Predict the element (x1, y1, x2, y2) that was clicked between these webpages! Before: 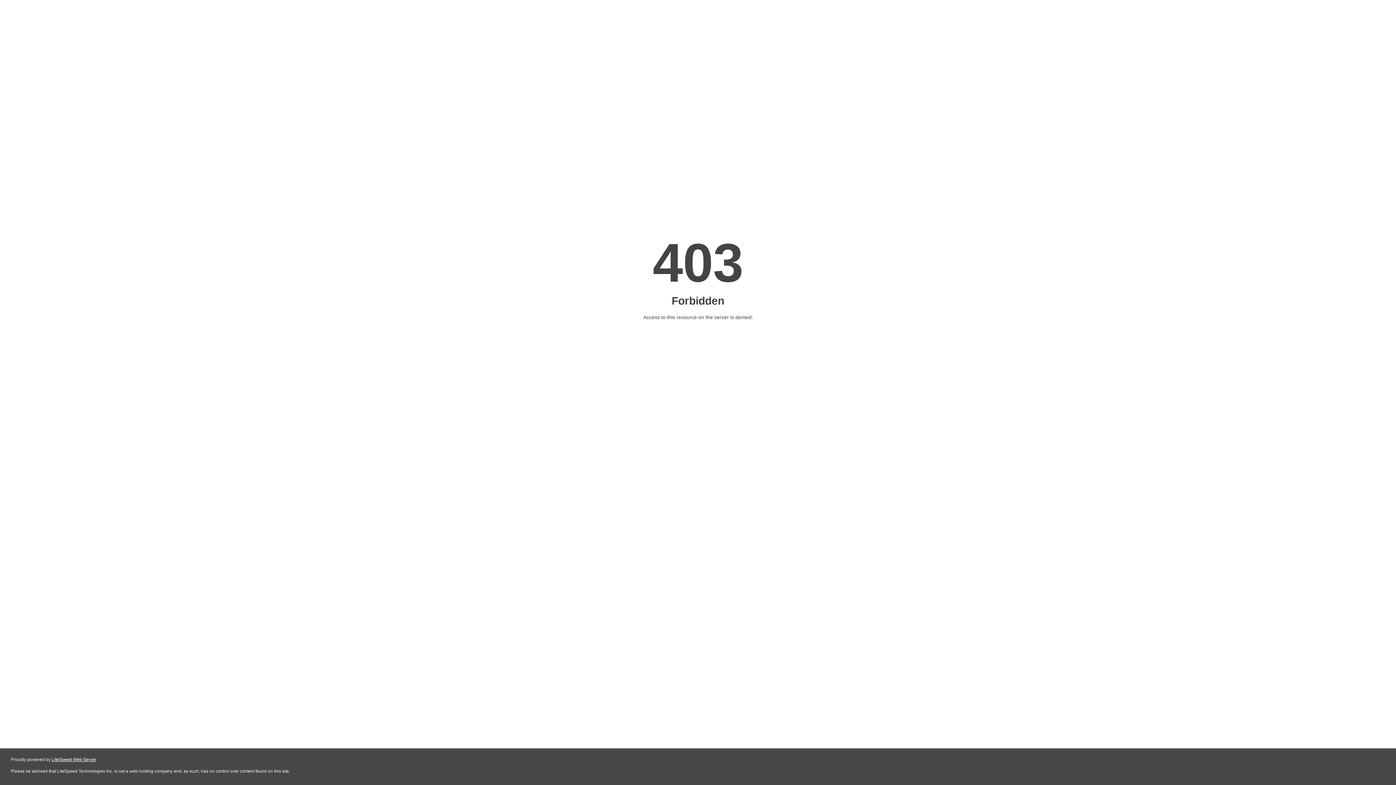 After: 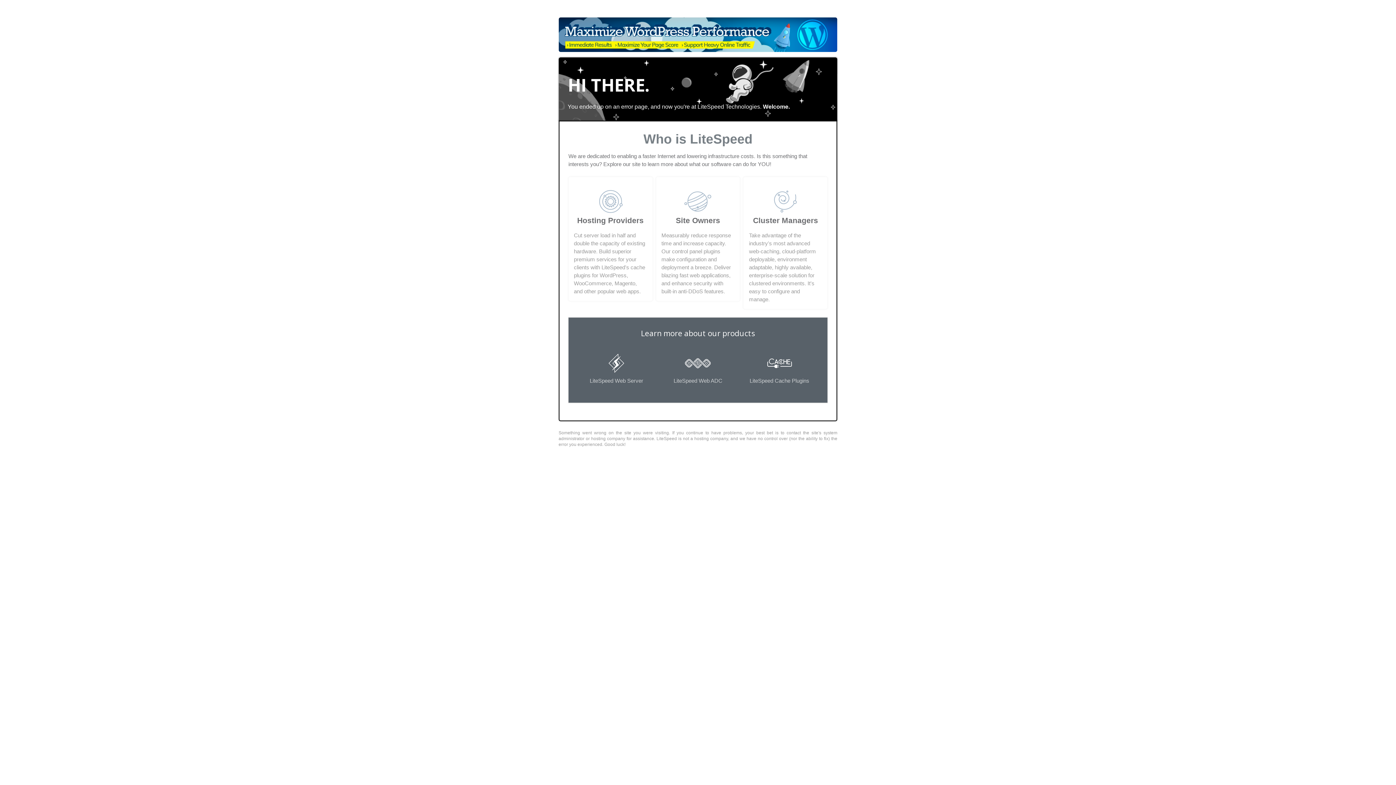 Action: label: LiteSpeed Web Server bbox: (51, 757, 96, 762)